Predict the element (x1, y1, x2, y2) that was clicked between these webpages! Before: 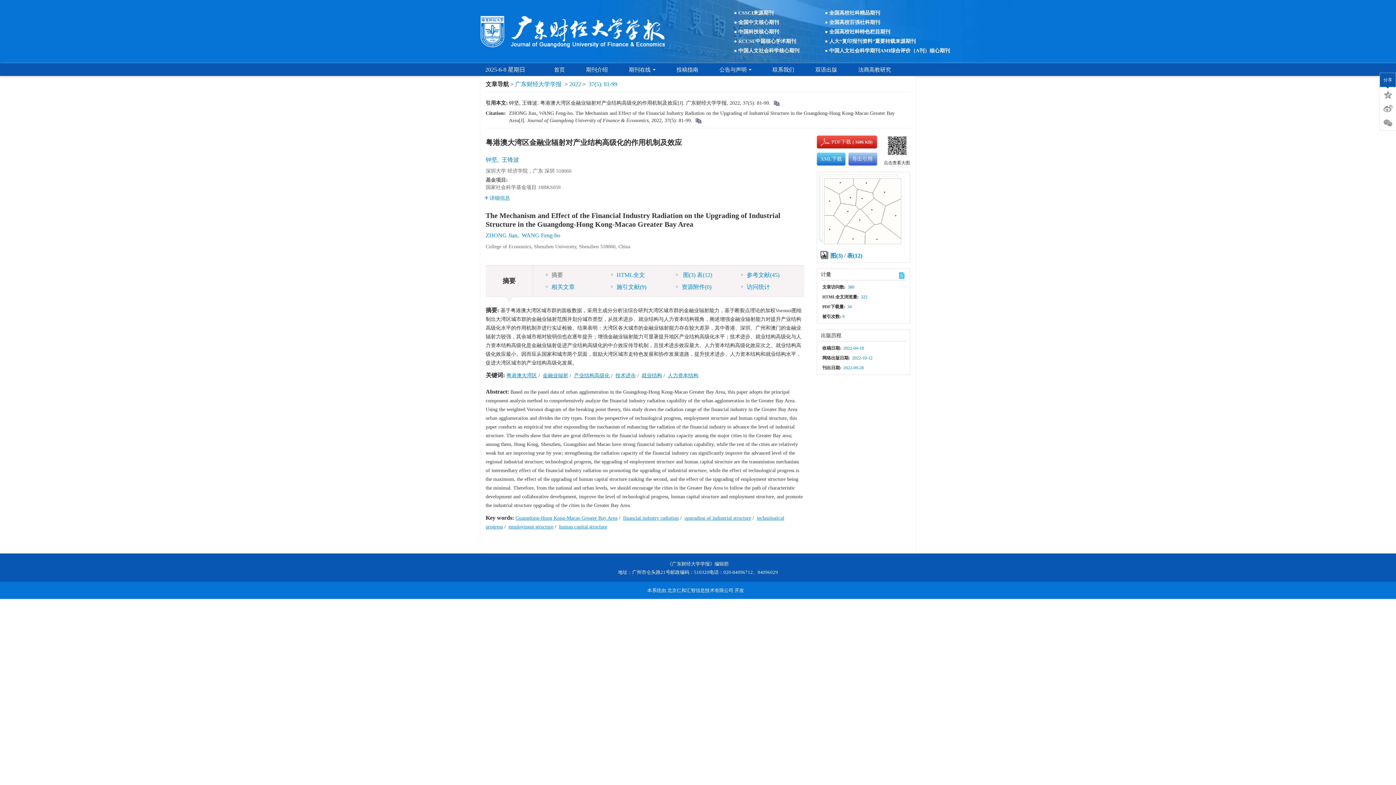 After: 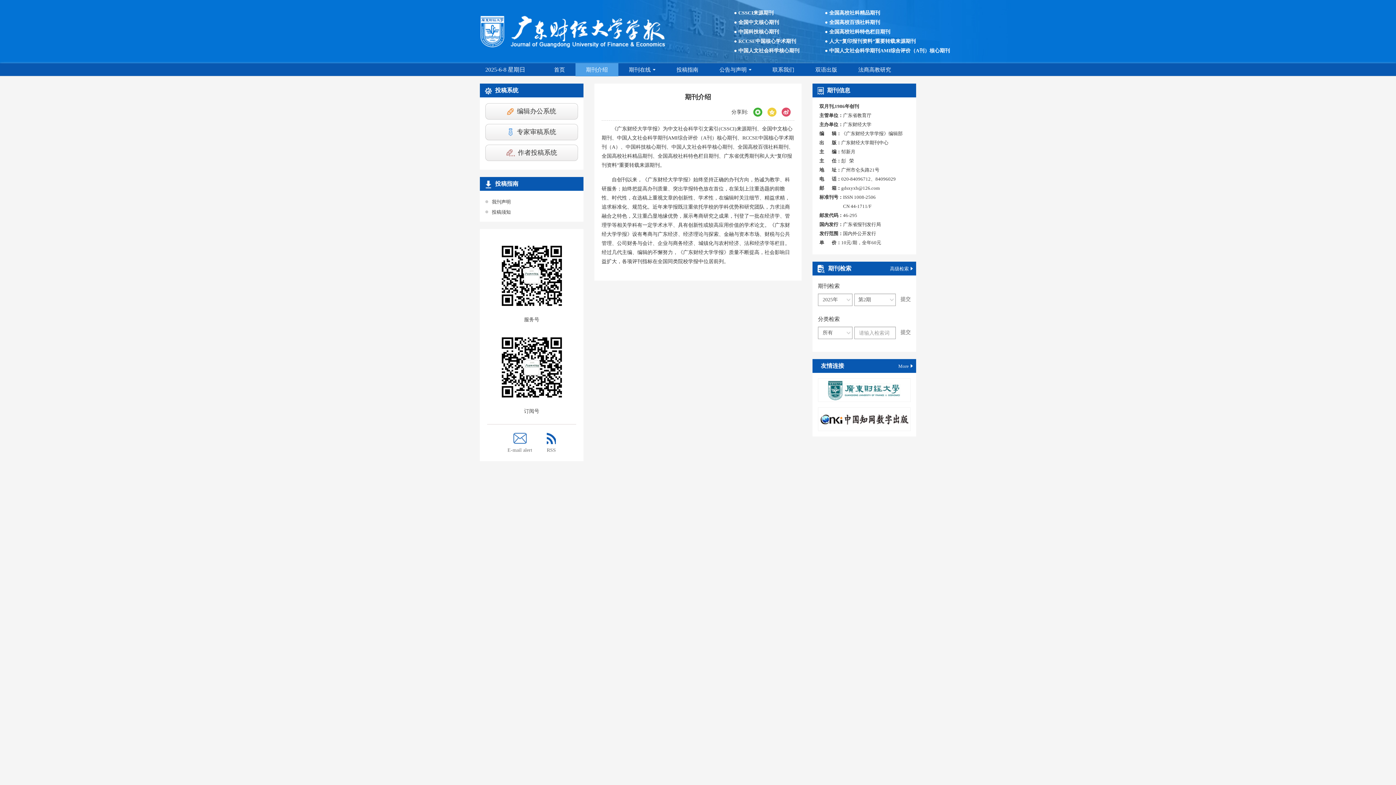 Action: label: 期刊介绍 bbox: (575, 63, 618, 76)